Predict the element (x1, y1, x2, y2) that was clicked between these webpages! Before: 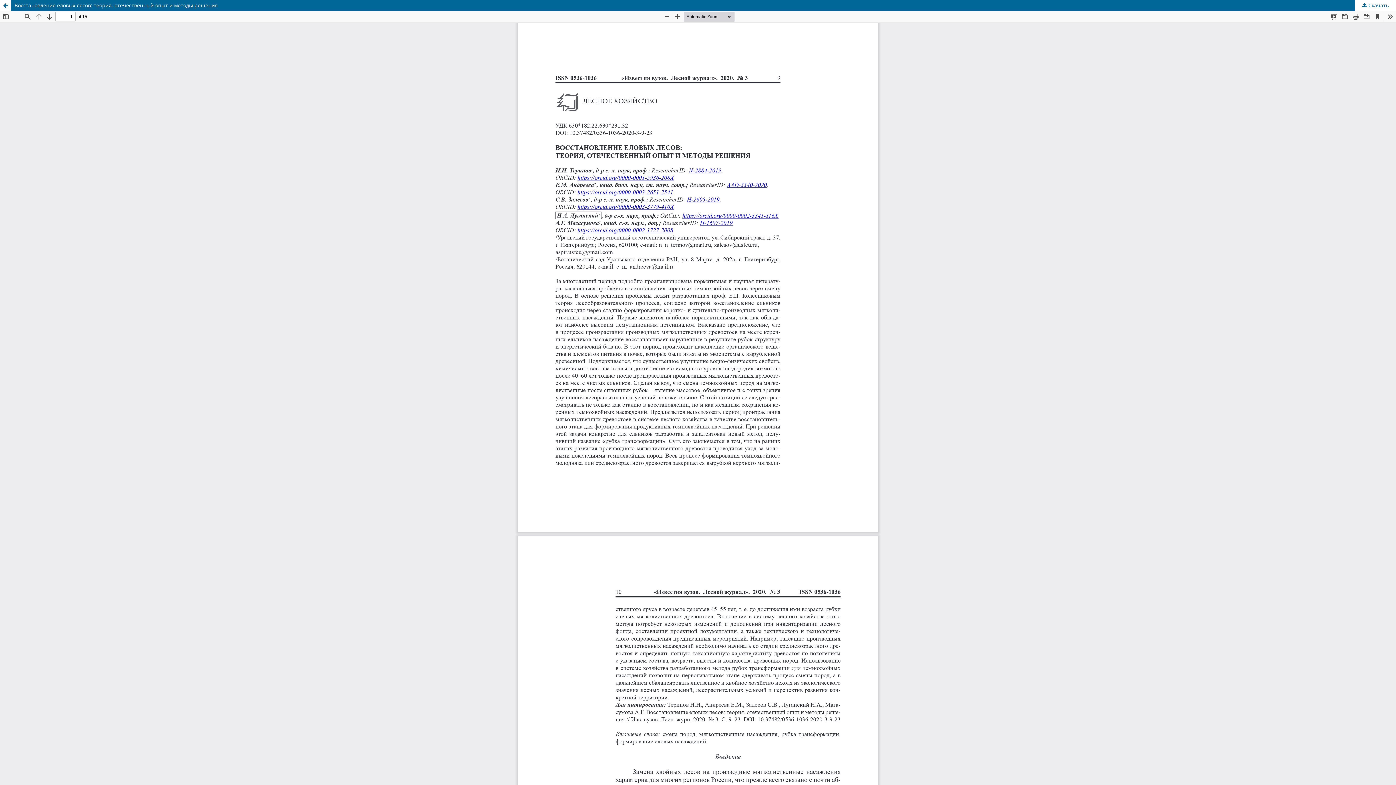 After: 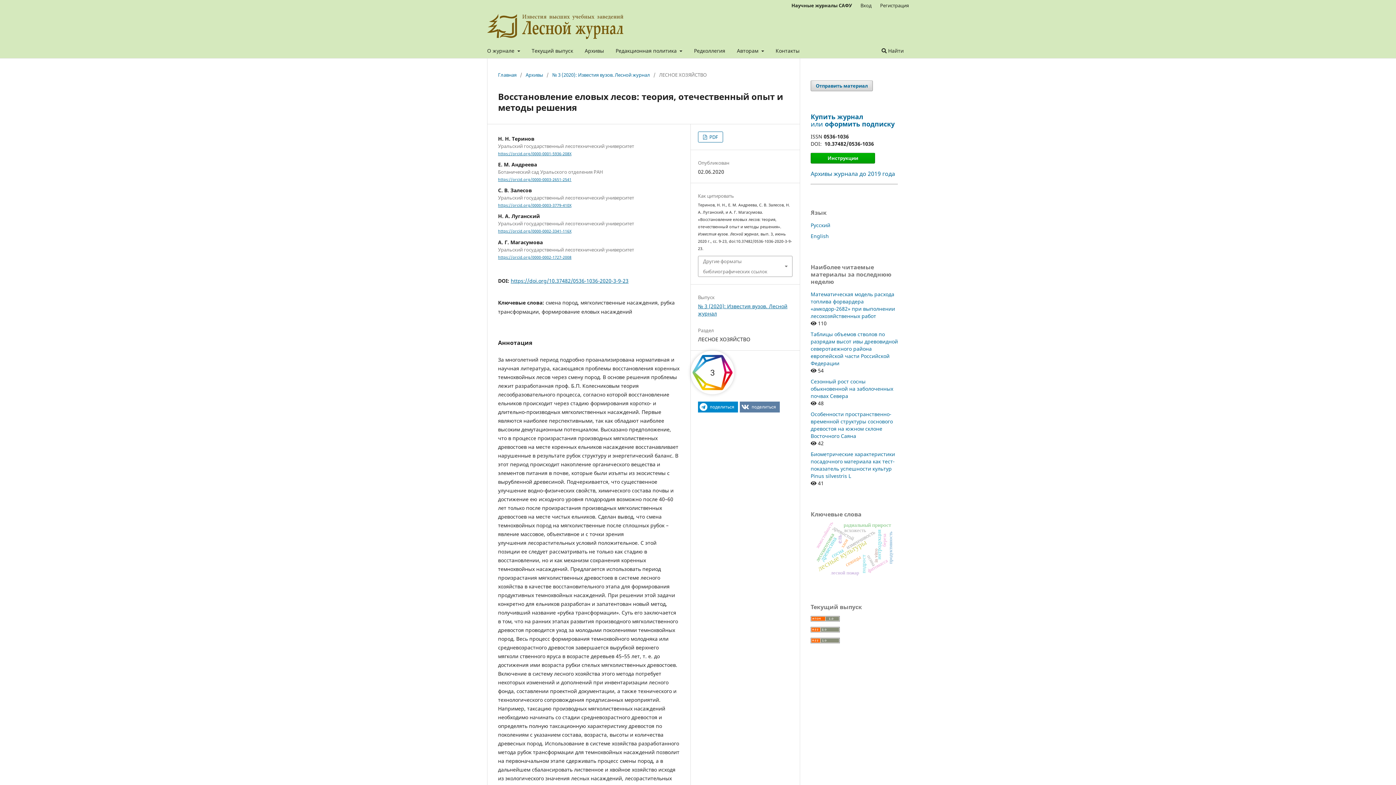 Action: bbox: (0, 0, 10, 10) label: Вернуться к Подробностям о статье